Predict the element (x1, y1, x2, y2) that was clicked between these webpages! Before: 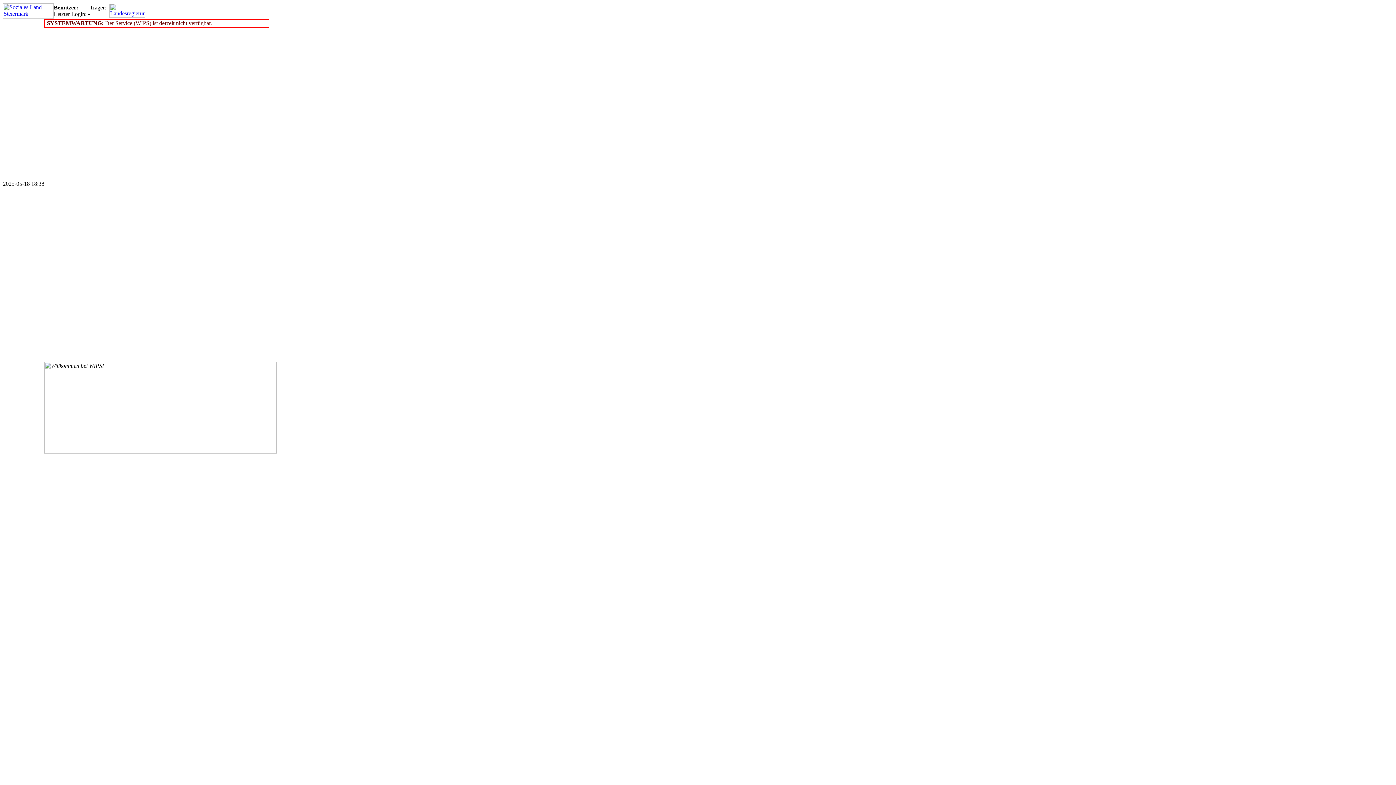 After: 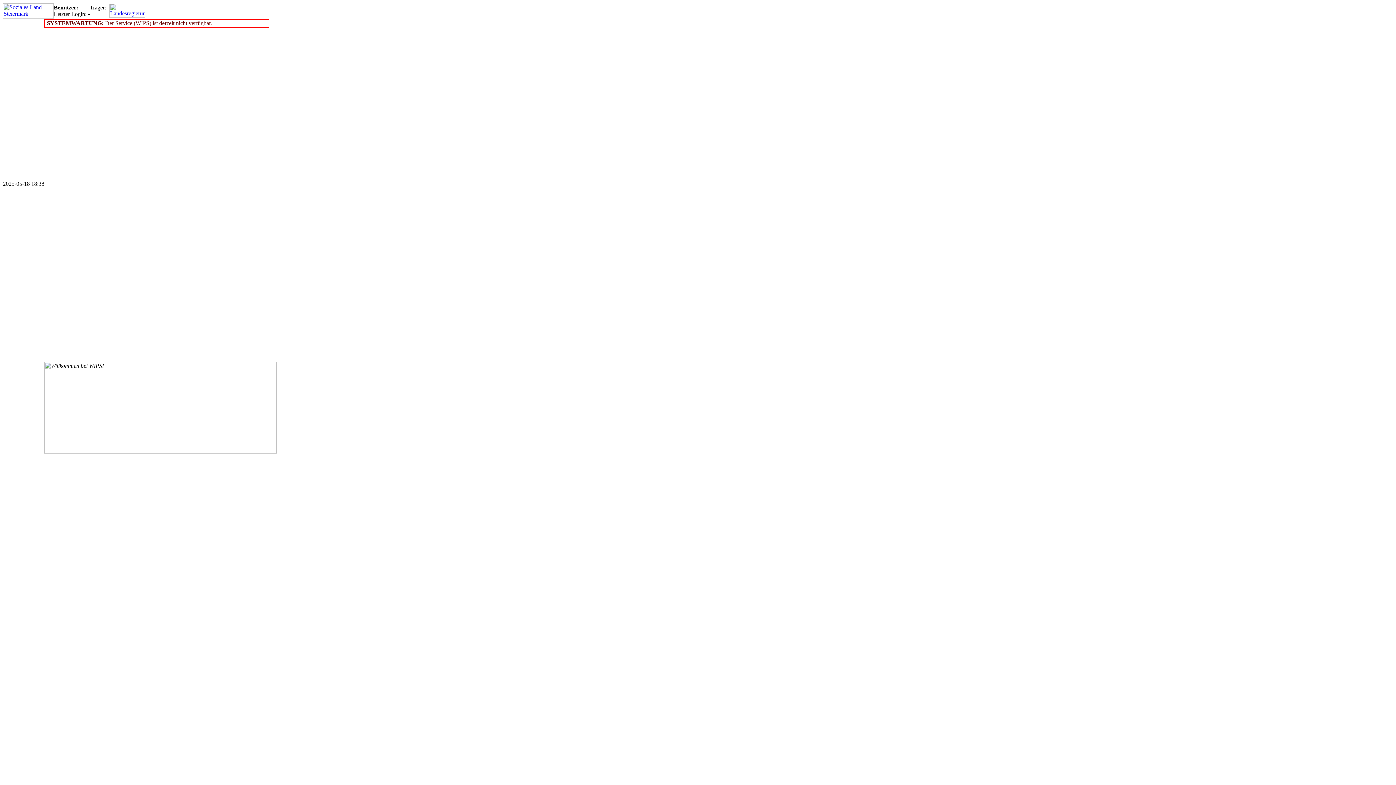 Action: bbox: (2, 13, 53, 19)